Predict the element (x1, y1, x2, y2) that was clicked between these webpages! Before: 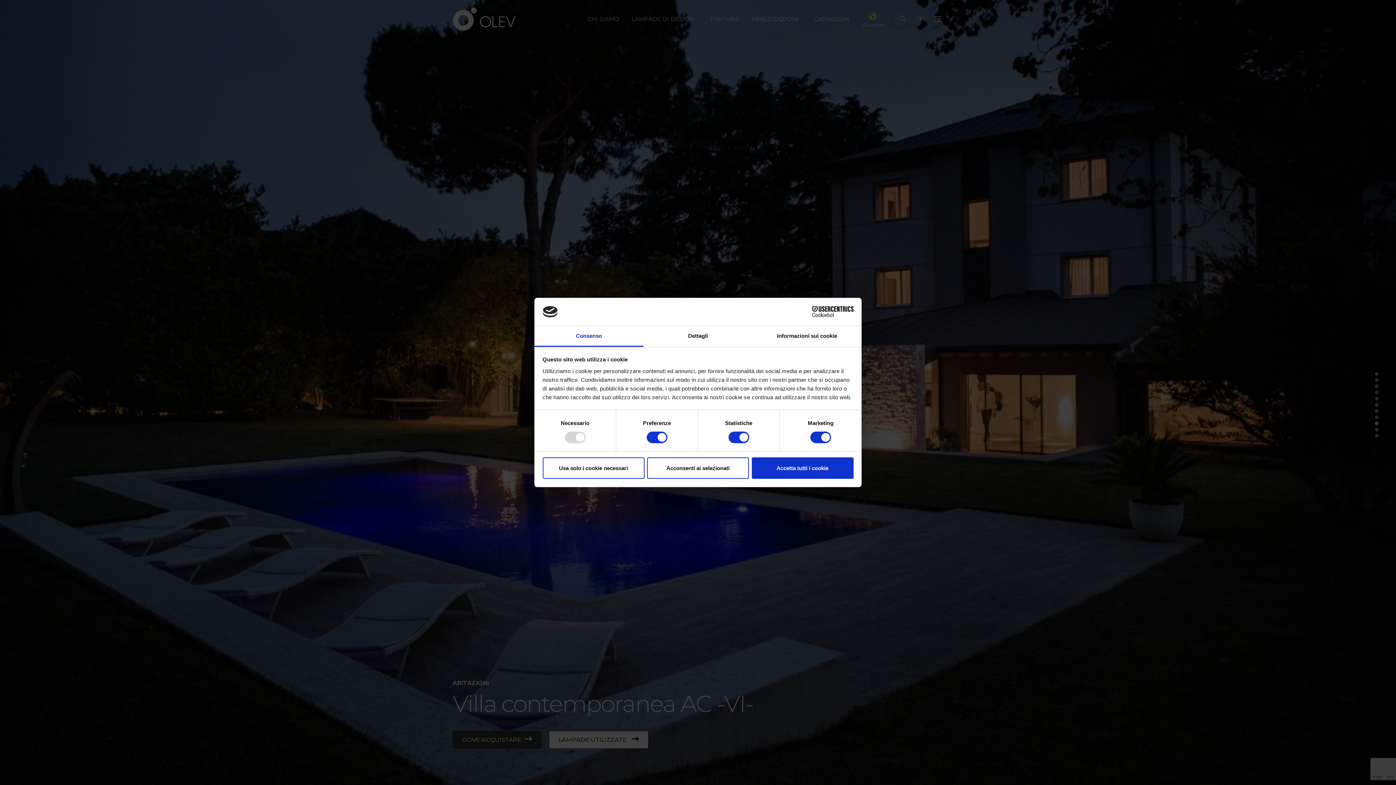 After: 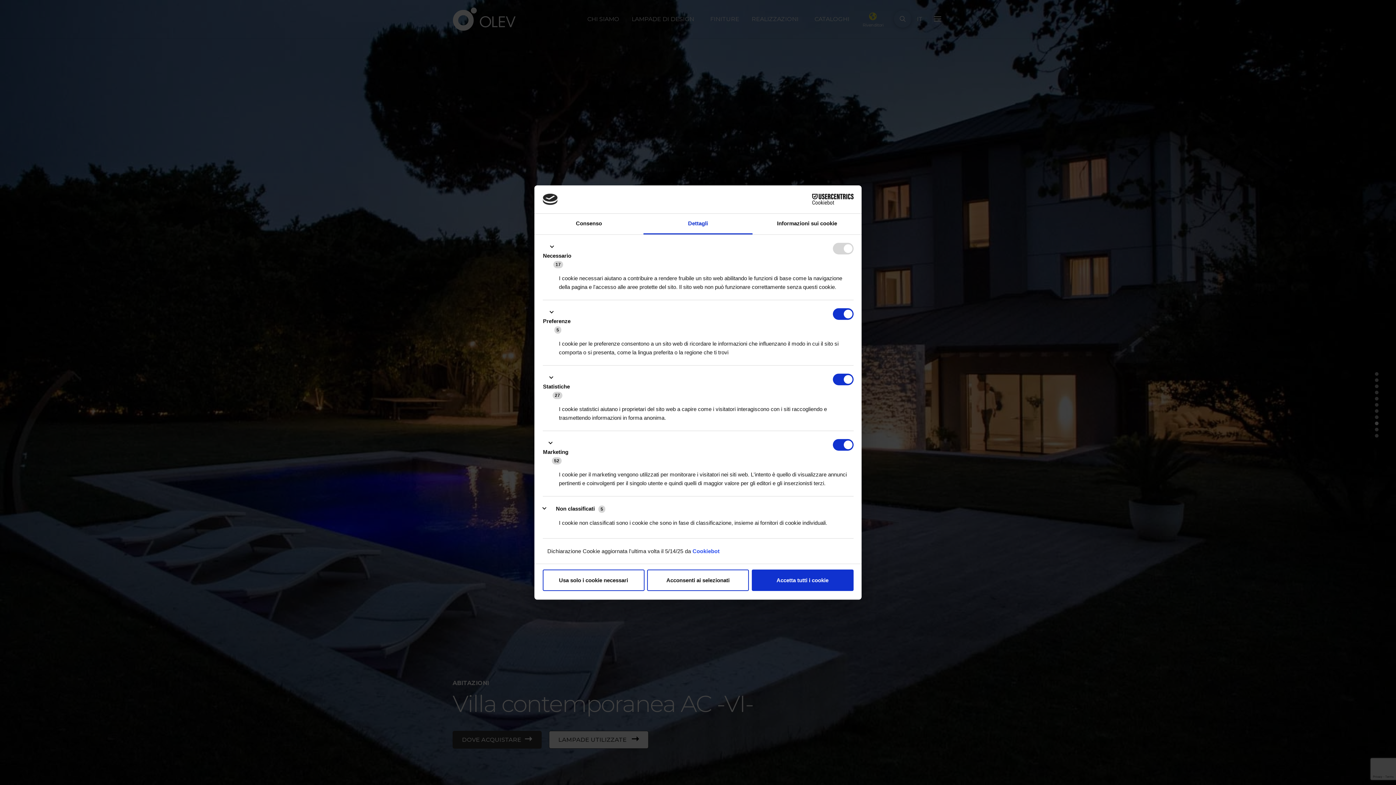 Action: bbox: (643, 326, 752, 347) label: Dettagli